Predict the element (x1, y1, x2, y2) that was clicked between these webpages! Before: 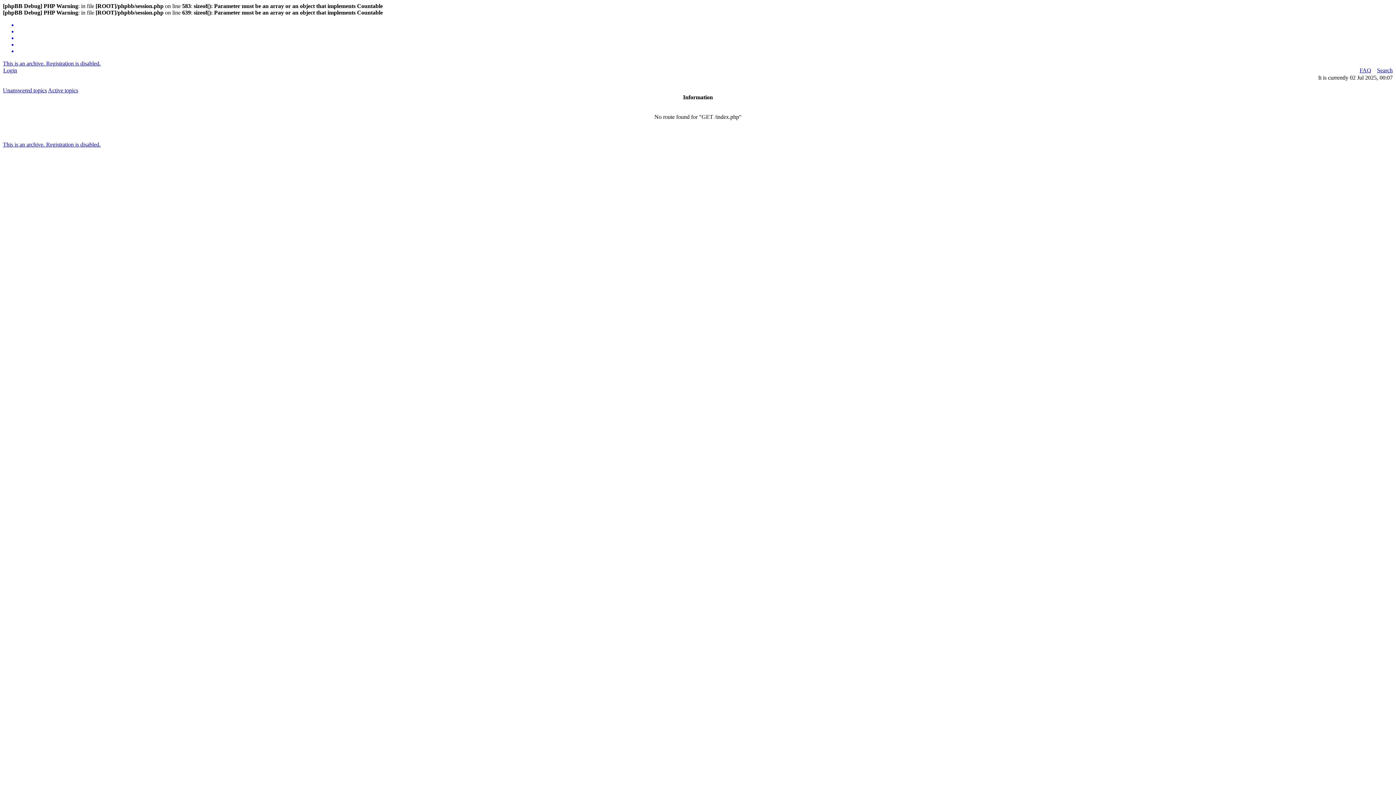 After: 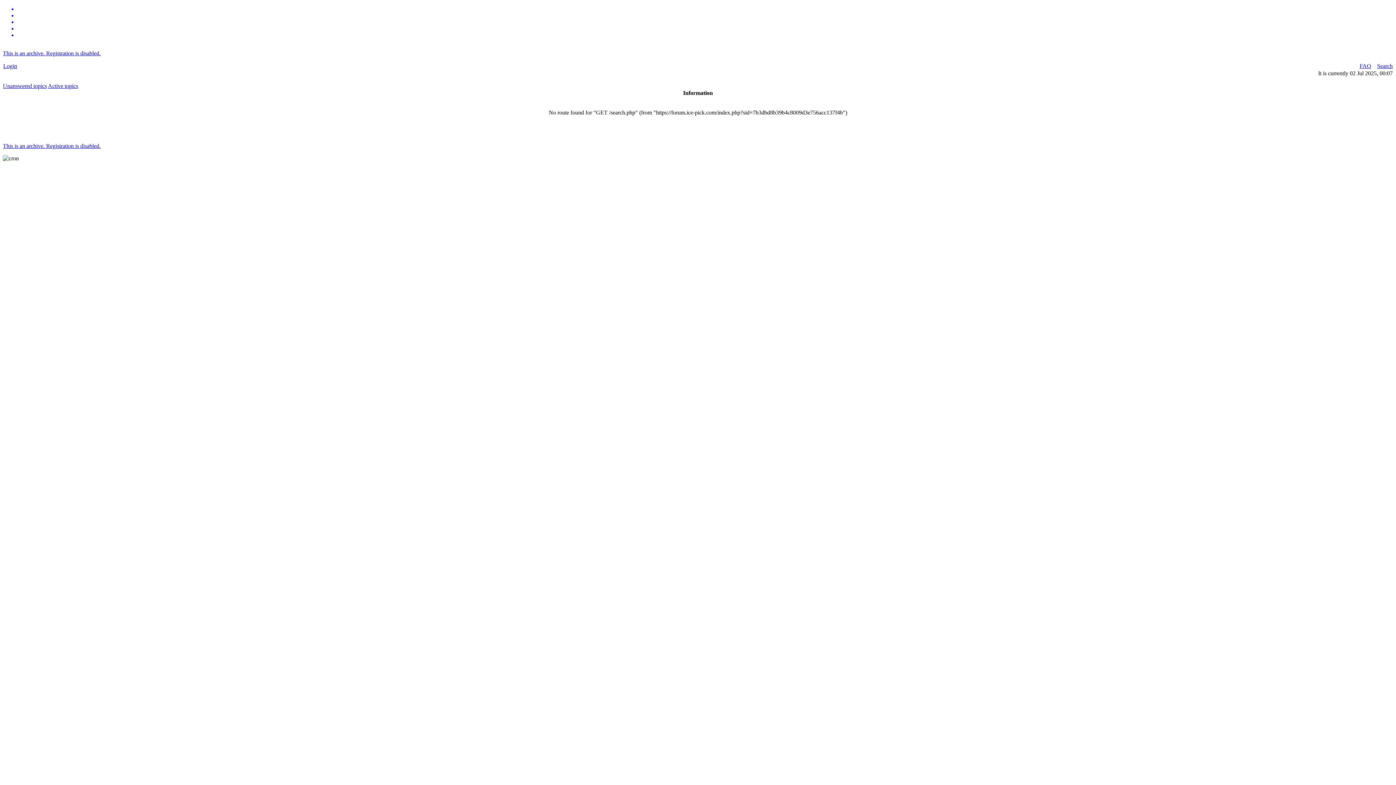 Action: bbox: (17, 48, 1393, 54)